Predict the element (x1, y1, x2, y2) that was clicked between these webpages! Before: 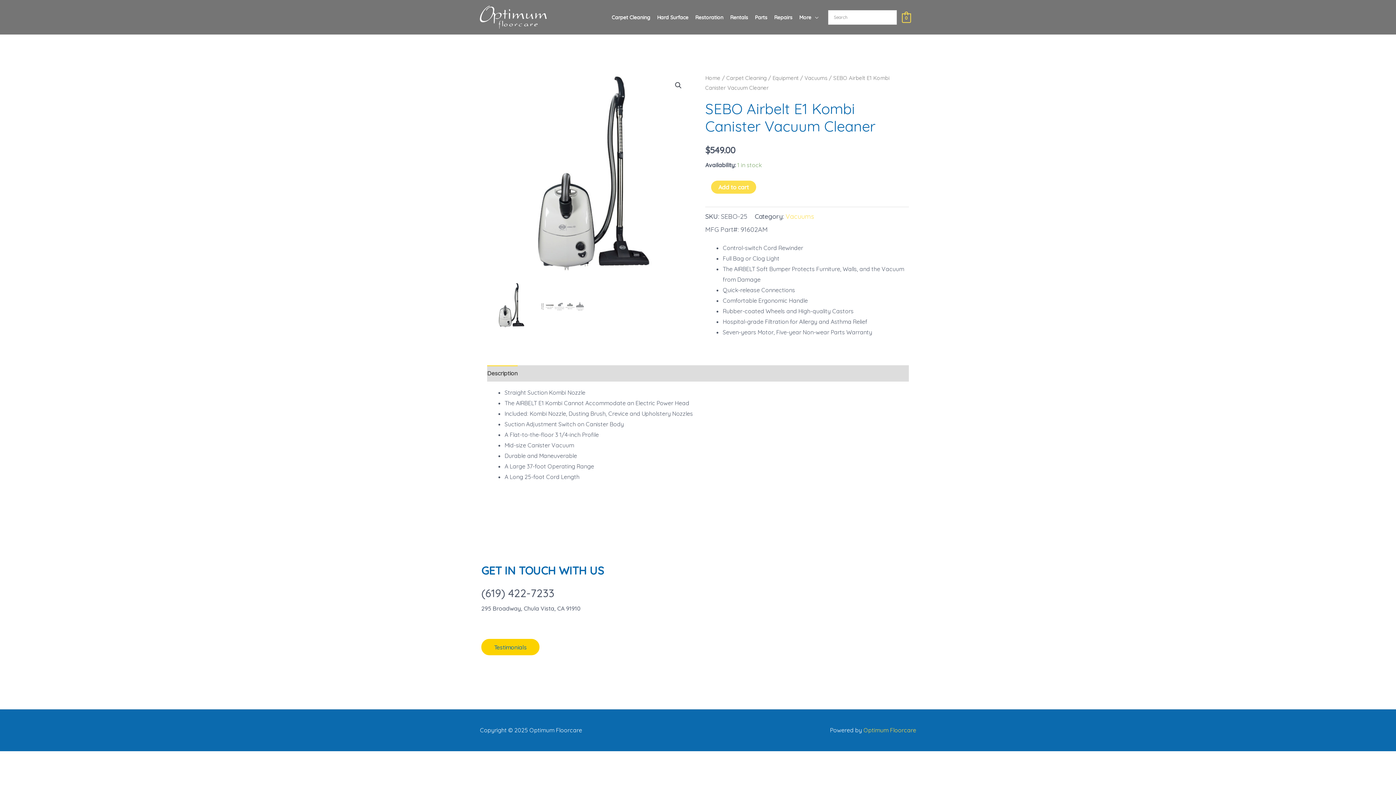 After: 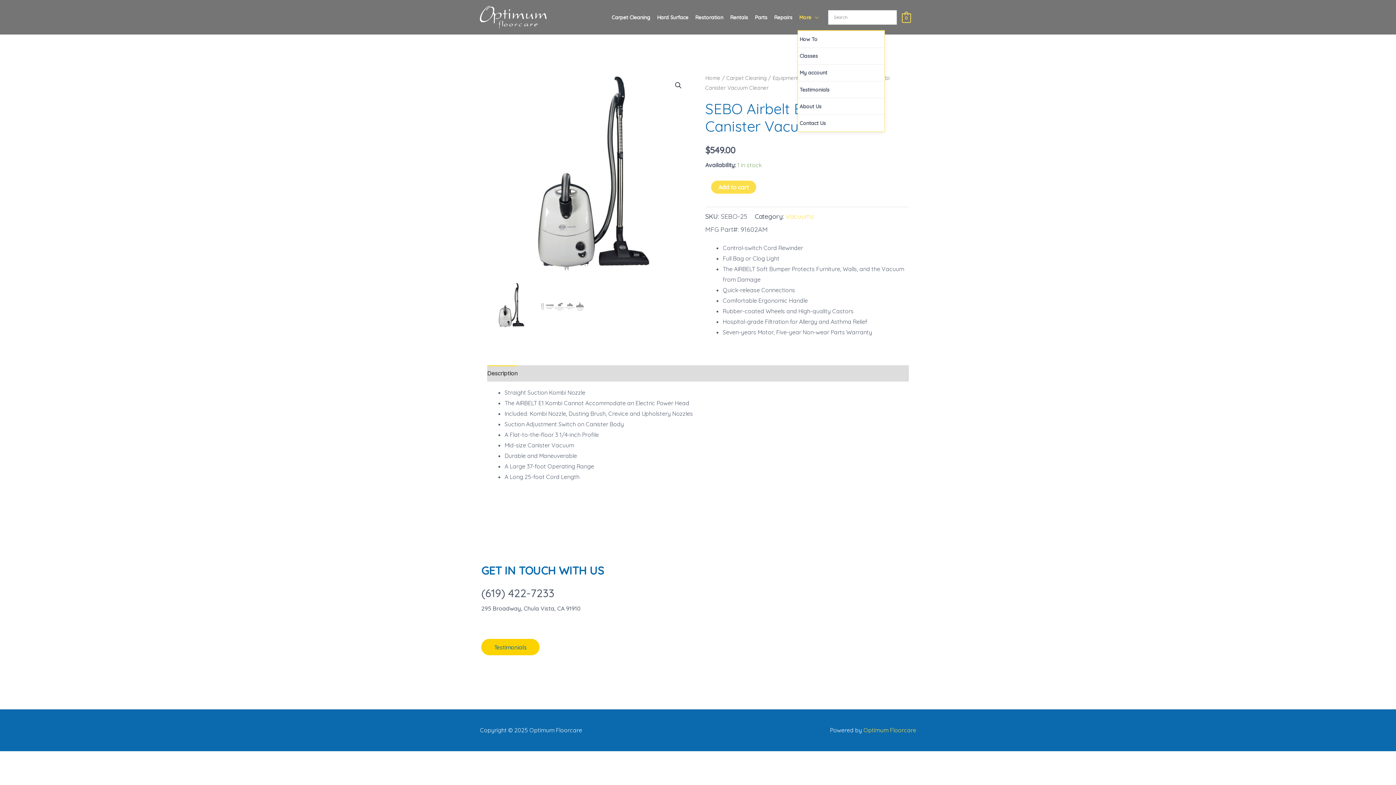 Action: label: More bbox: (797, 4, 823, 30)